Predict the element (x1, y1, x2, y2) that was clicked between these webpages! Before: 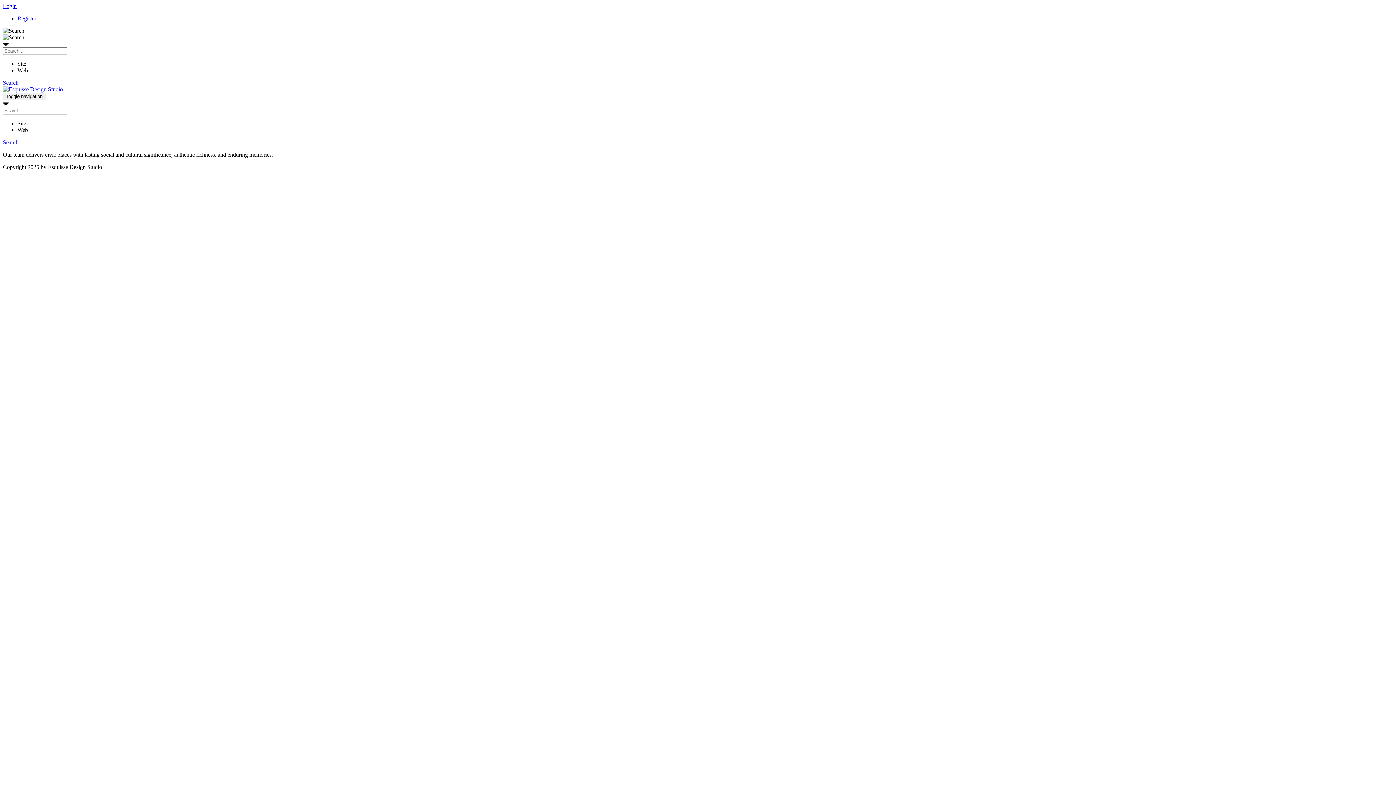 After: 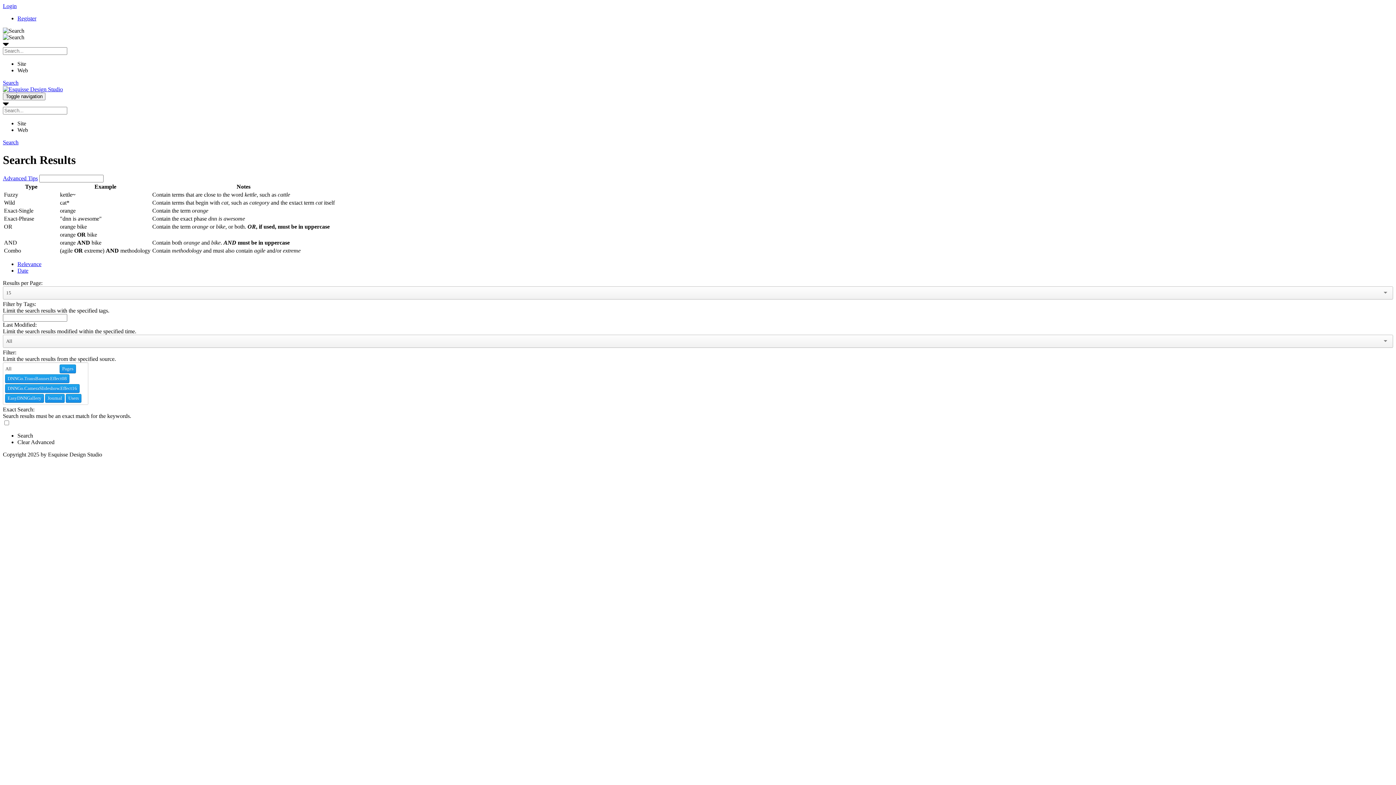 Action: label: Search bbox: (2, 139, 18, 145)